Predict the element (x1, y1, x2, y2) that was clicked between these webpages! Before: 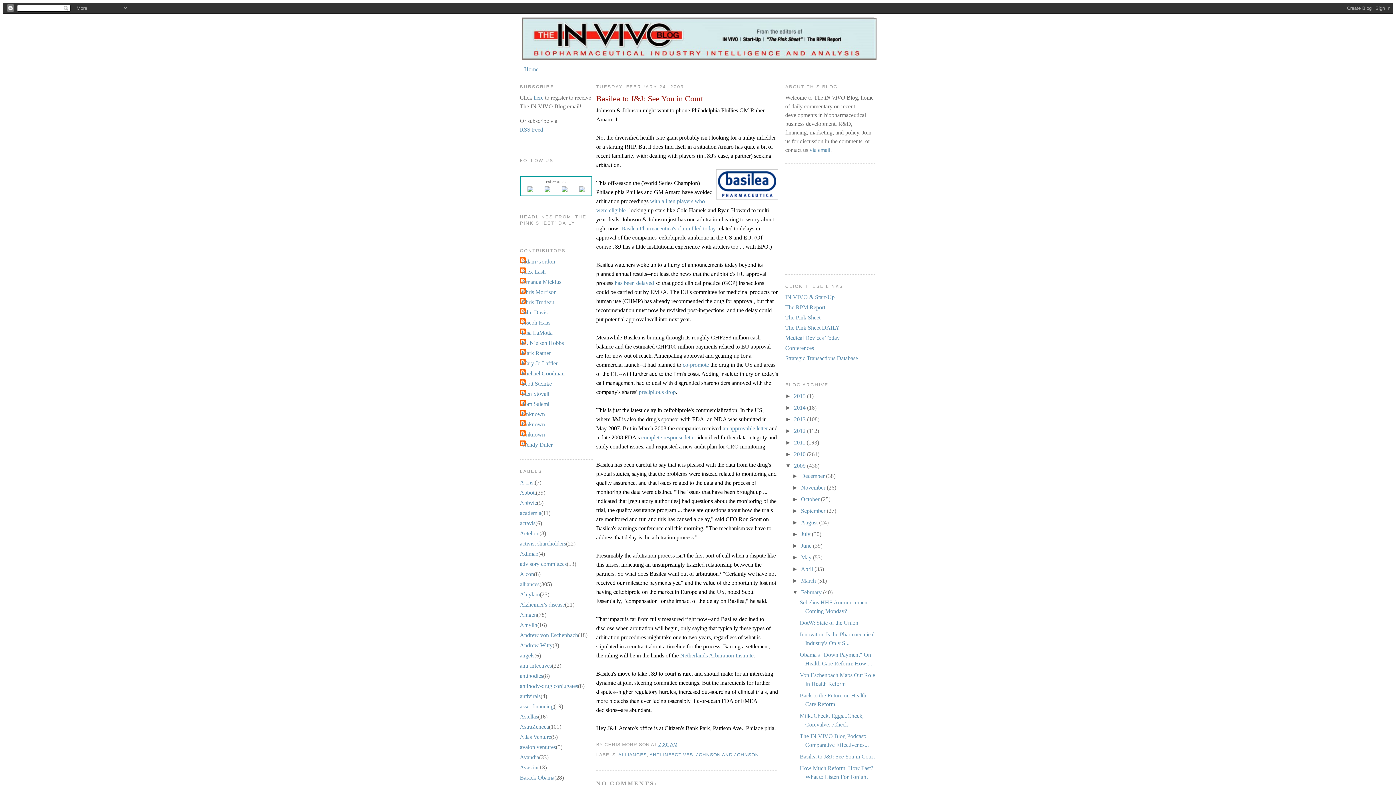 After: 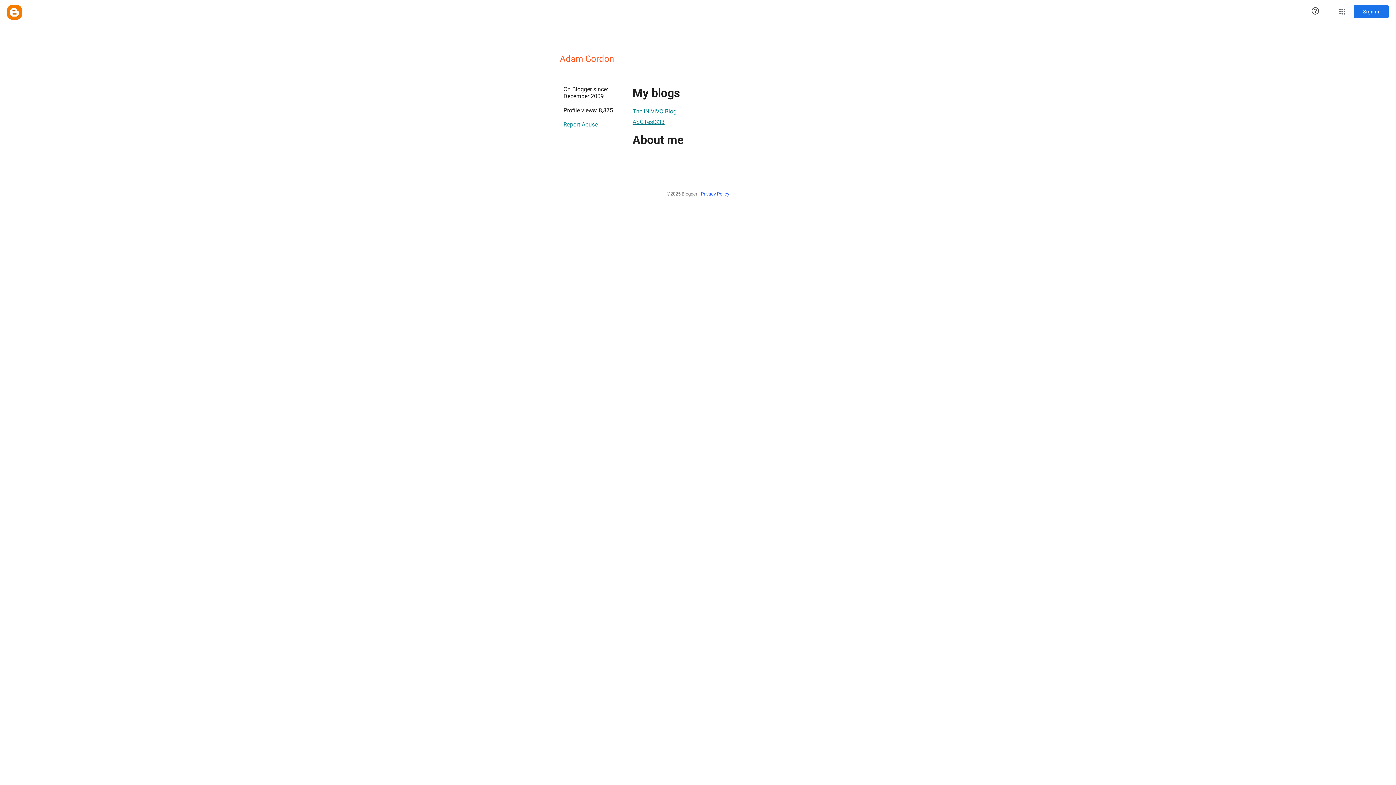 Action: label: Adam Gordon bbox: (520, 257, 555, 266)